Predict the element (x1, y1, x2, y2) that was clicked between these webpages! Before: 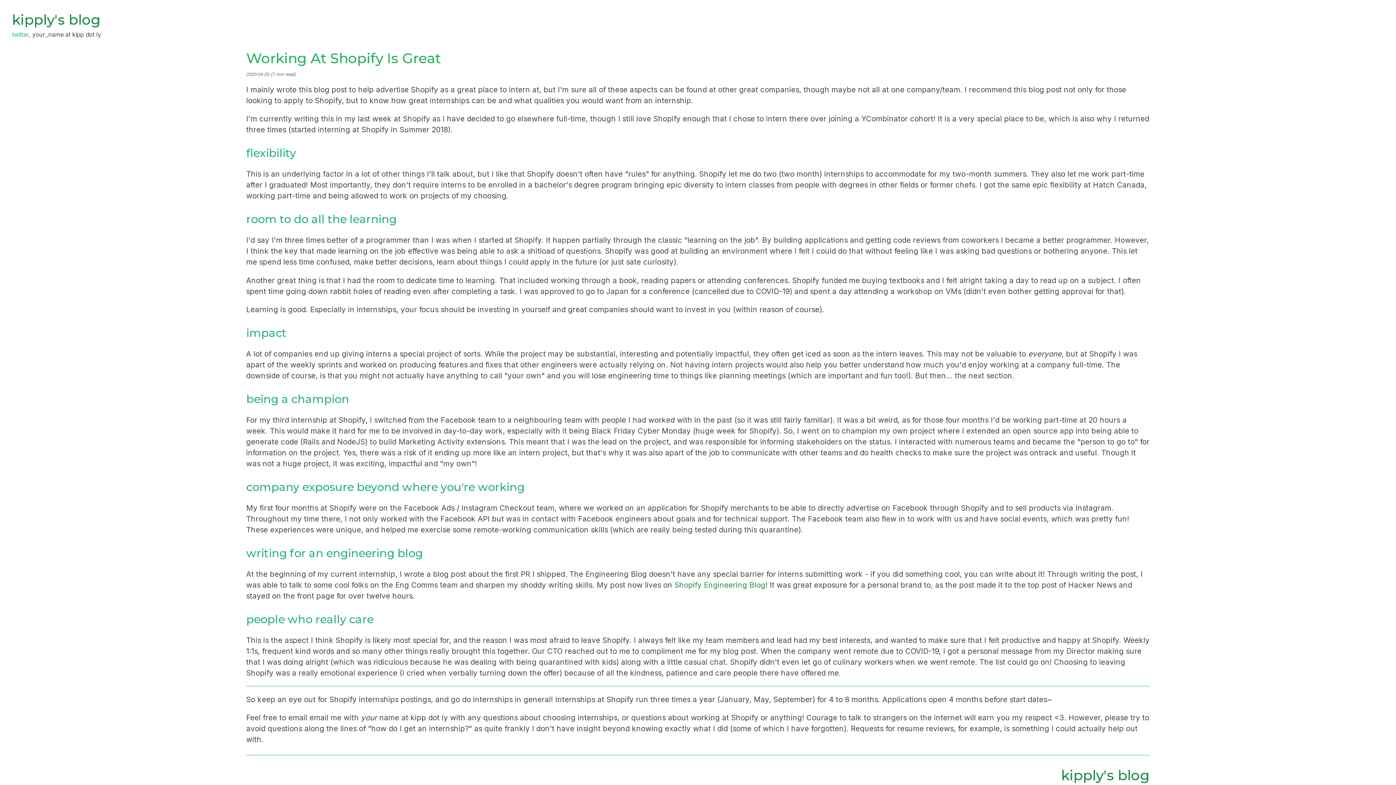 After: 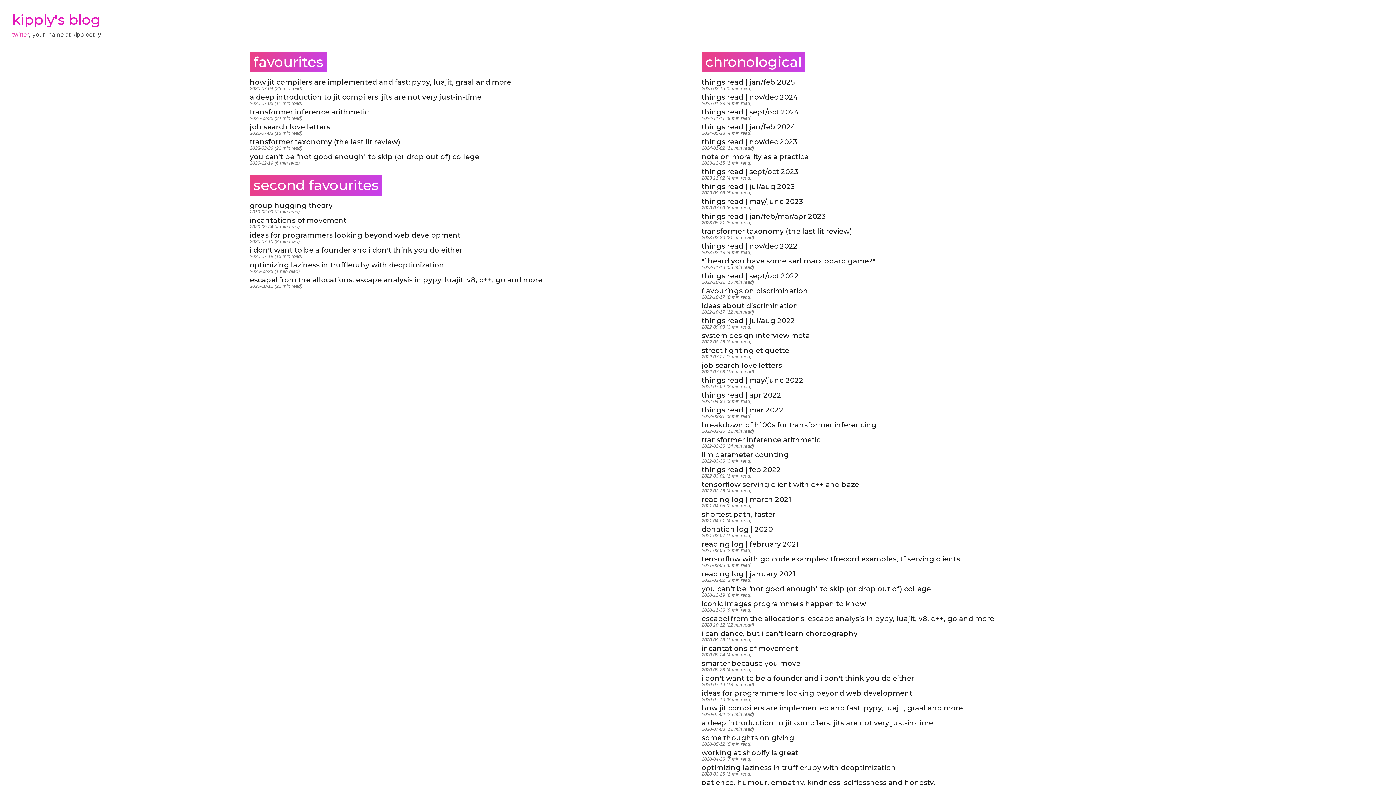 Action: bbox: (1061, 767, 1150, 784) label: kipply's blog